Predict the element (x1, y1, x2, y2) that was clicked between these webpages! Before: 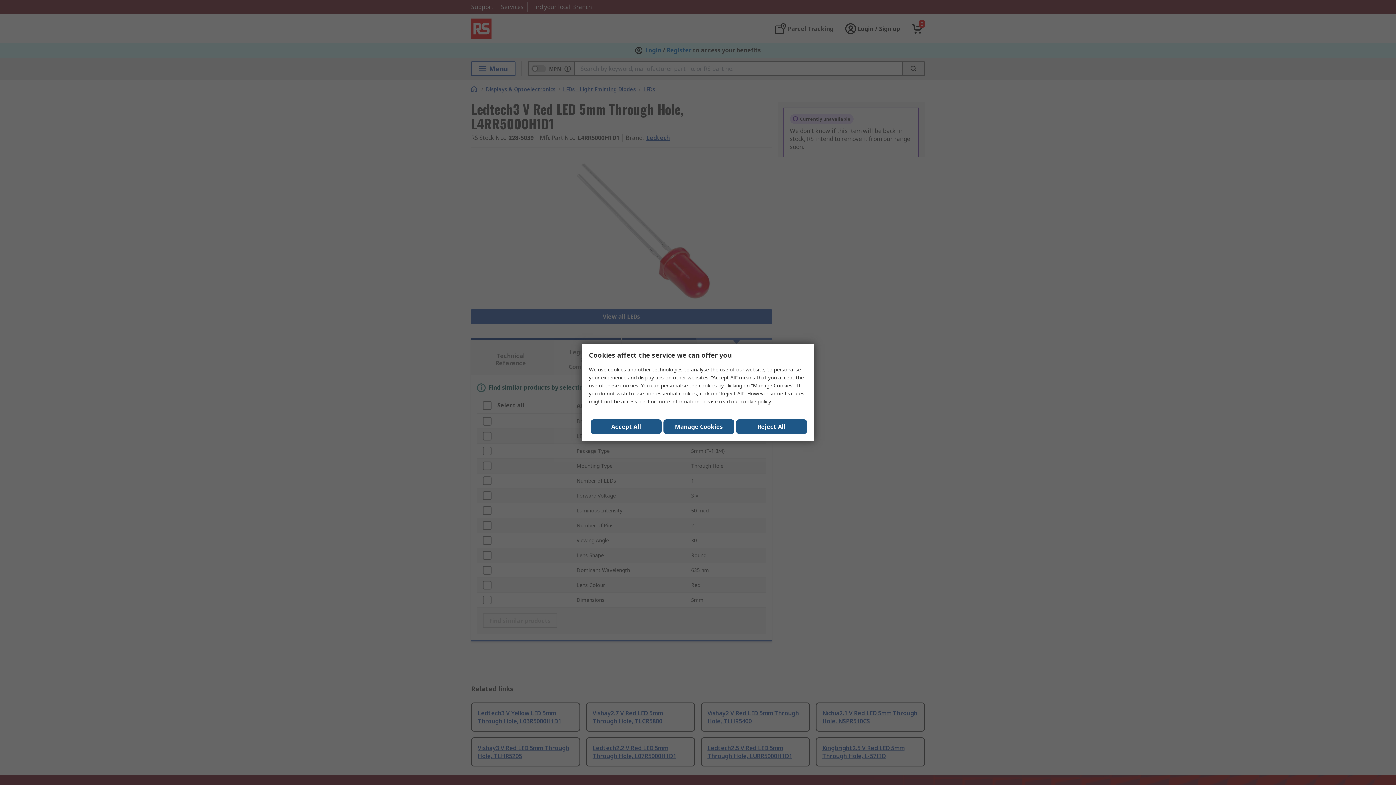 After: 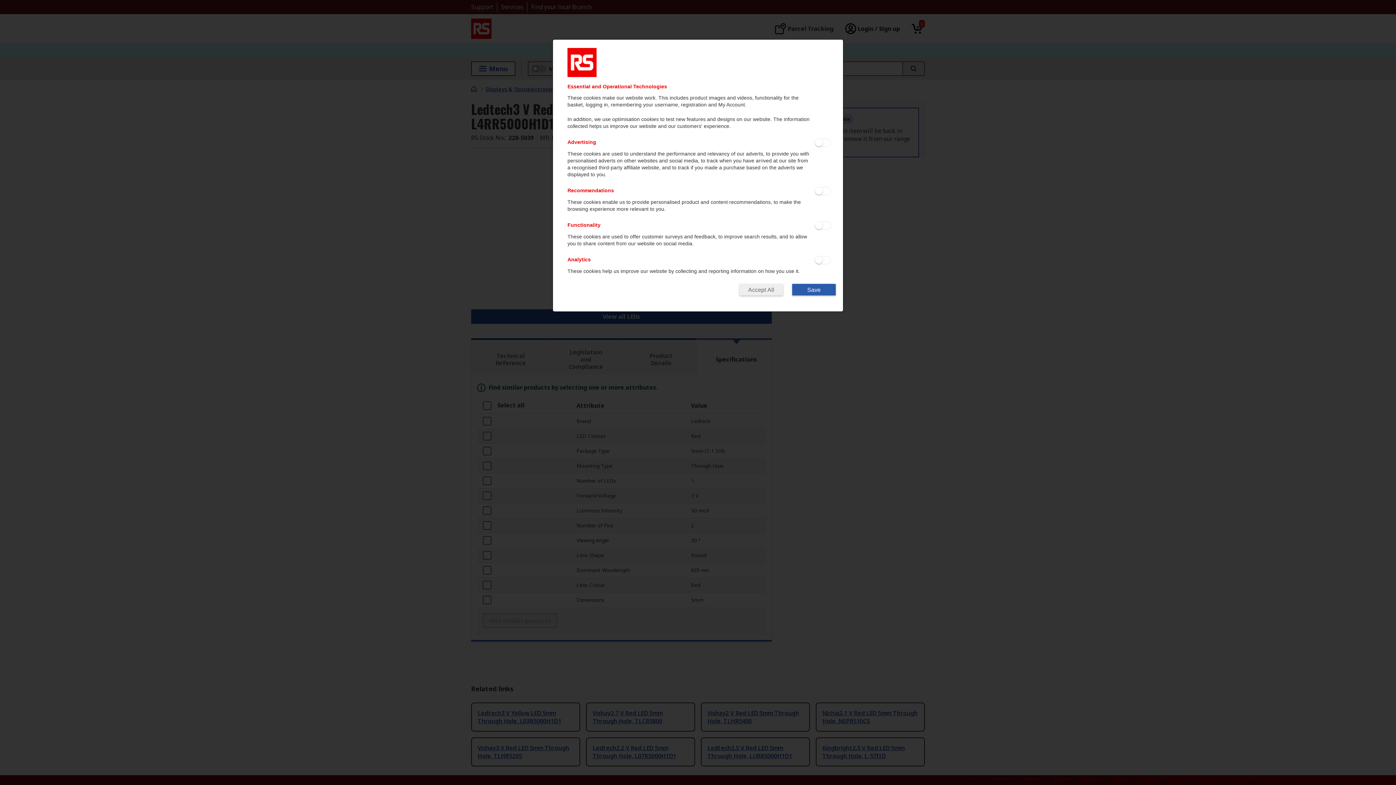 Action: label: Manage Cookies bbox: (663, 419, 734, 434)